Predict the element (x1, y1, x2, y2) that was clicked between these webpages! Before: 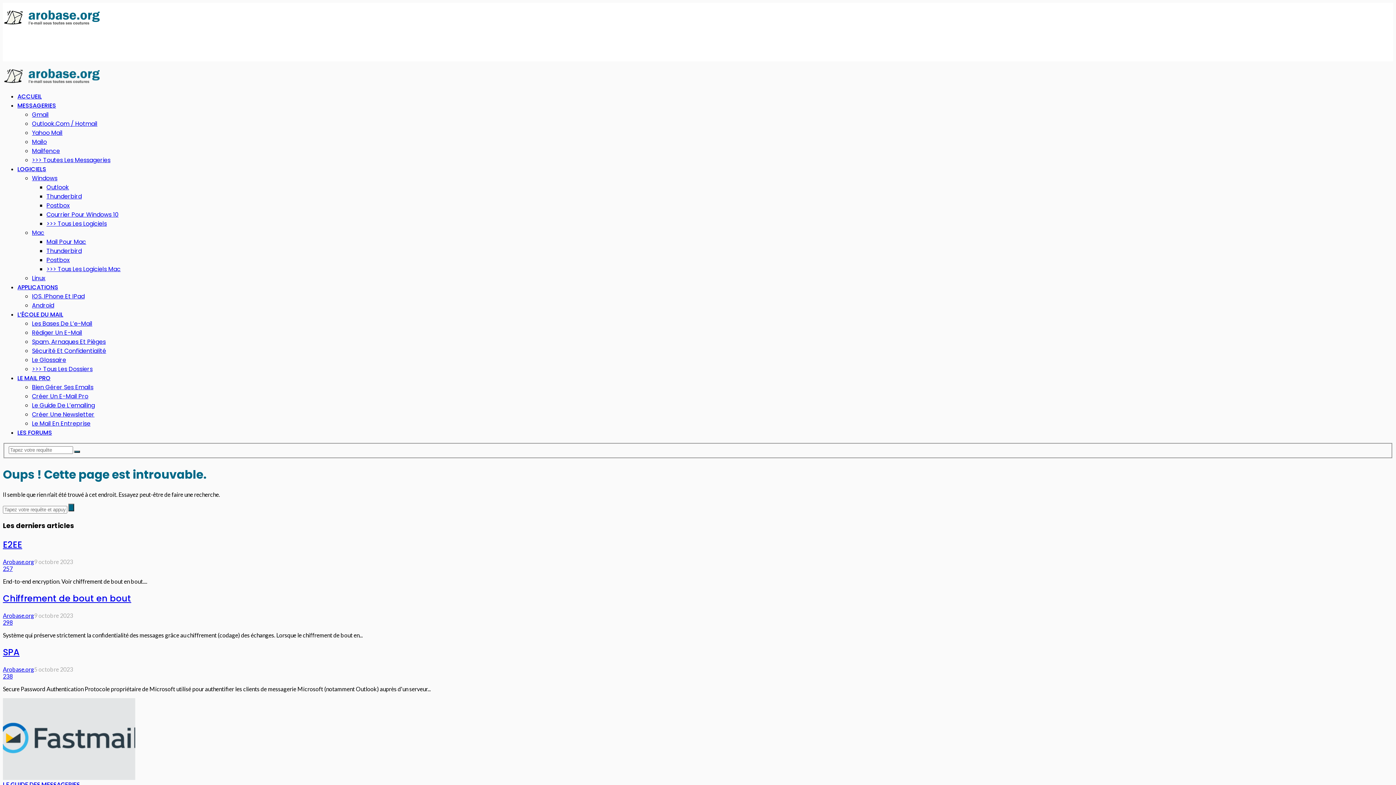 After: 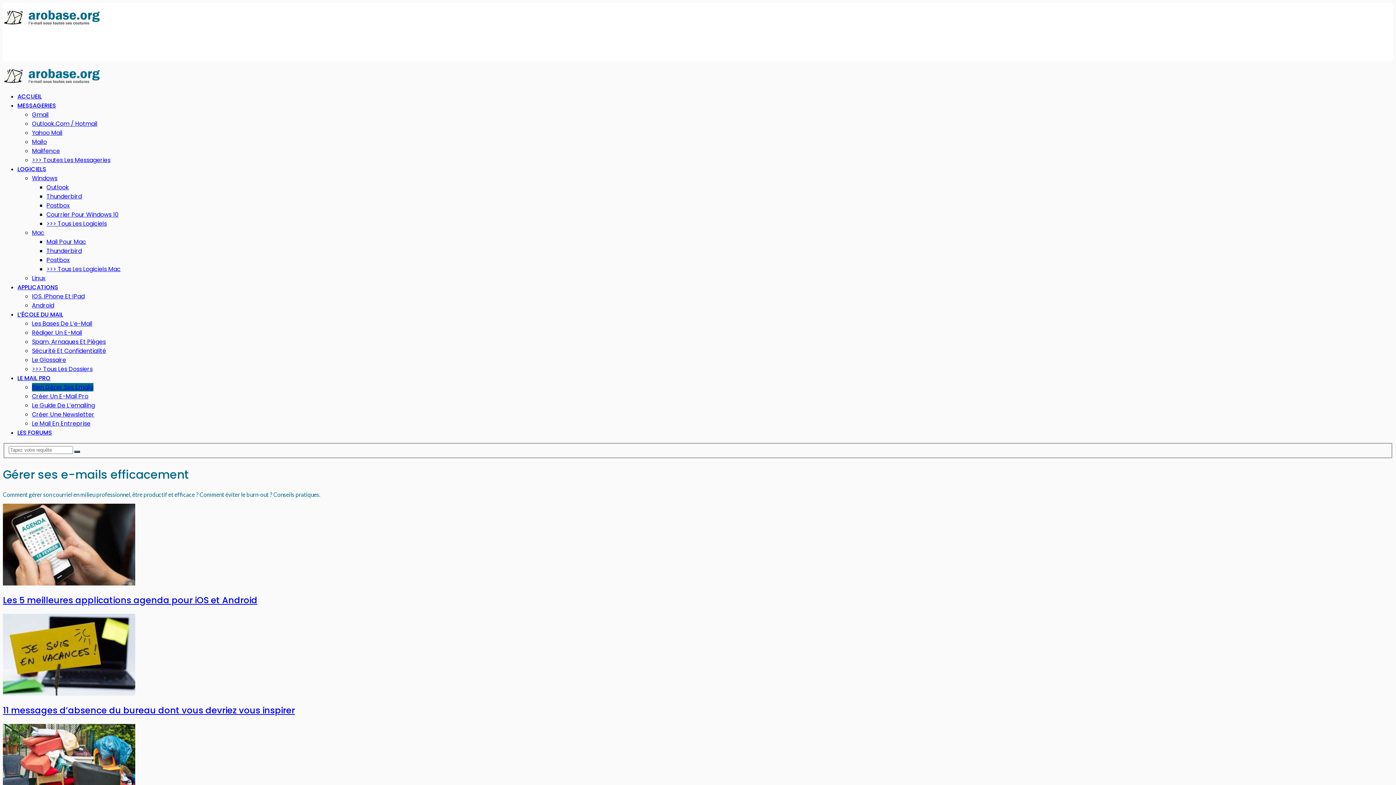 Action: label: Bien Gérer Ses Emails bbox: (32, 383, 93, 391)